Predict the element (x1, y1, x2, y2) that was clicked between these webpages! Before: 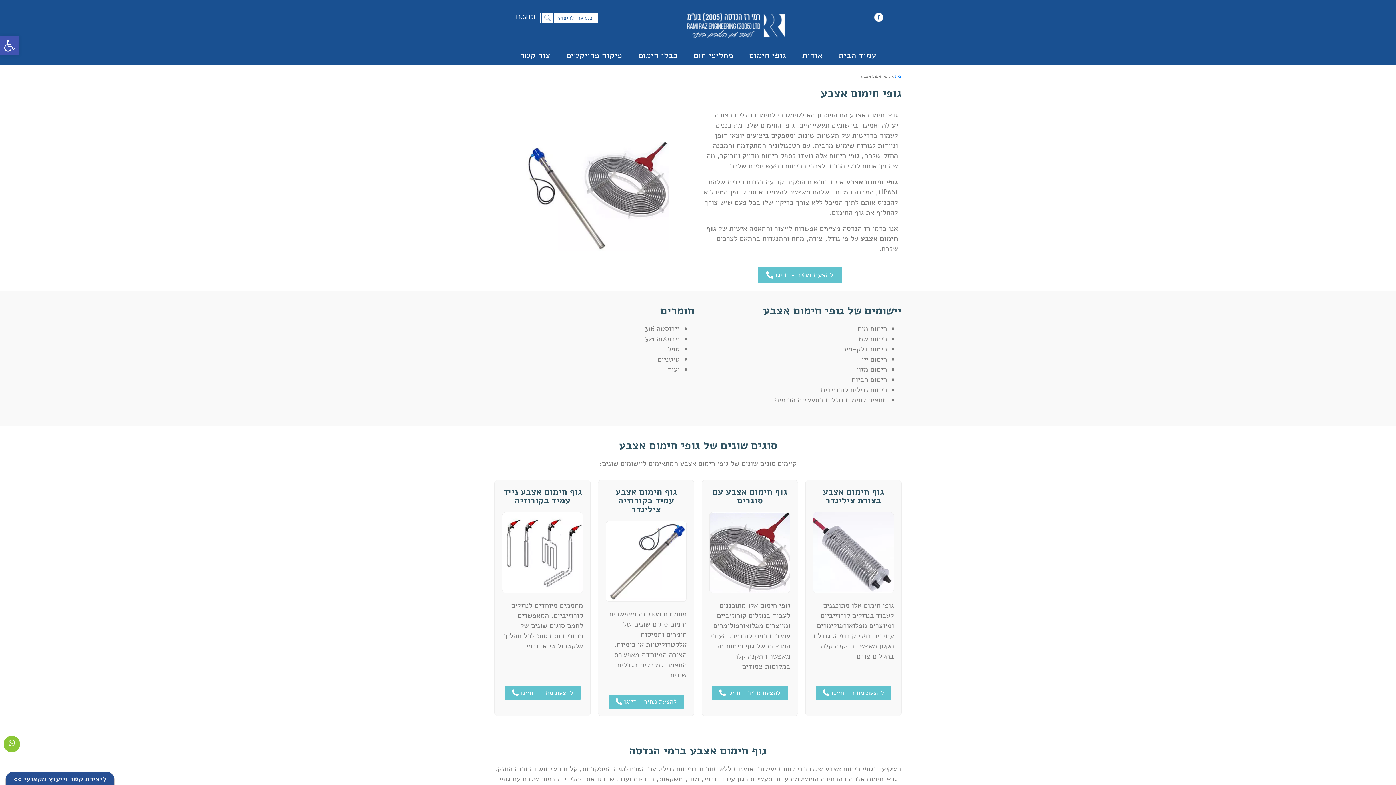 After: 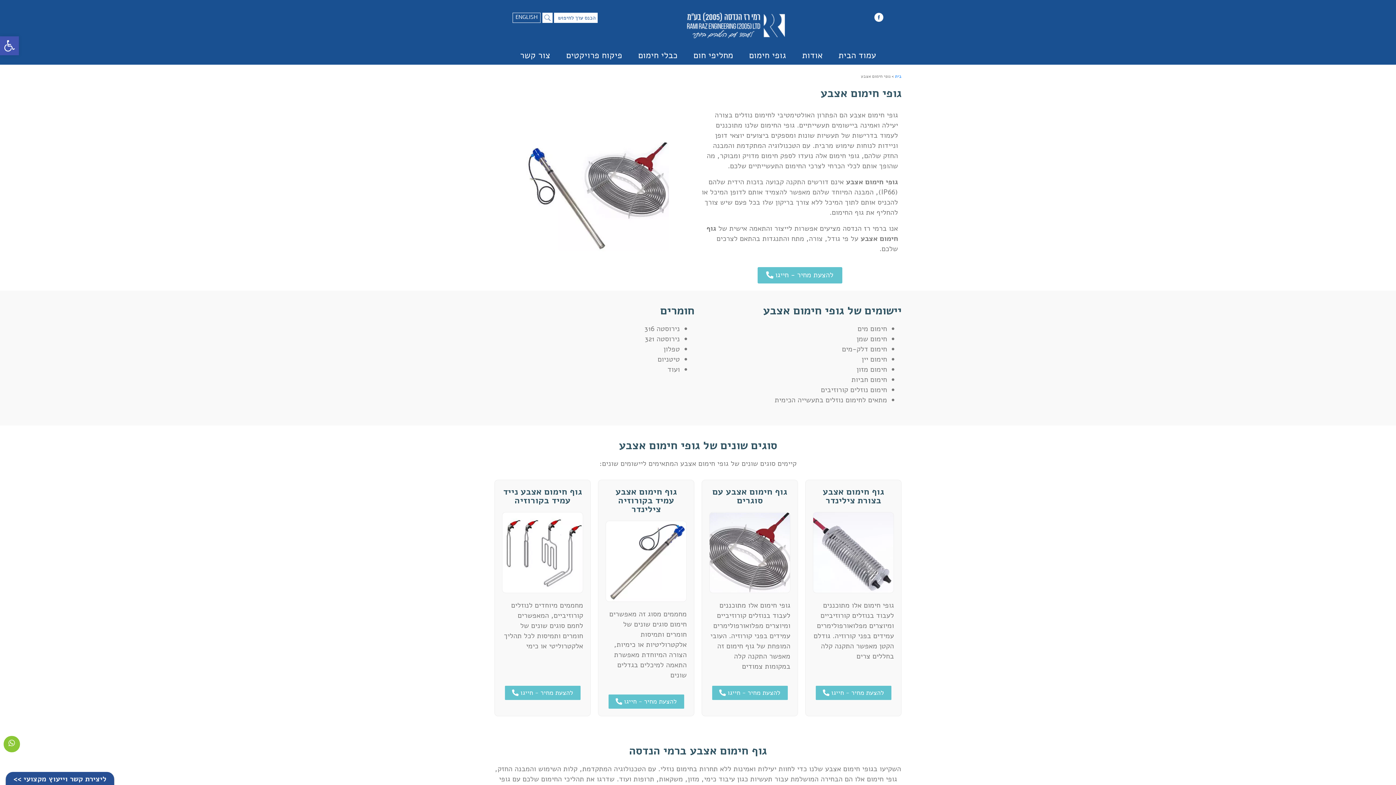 Action: label: להצעת מחיר - חייגו bbox: (815, 686, 891, 700)